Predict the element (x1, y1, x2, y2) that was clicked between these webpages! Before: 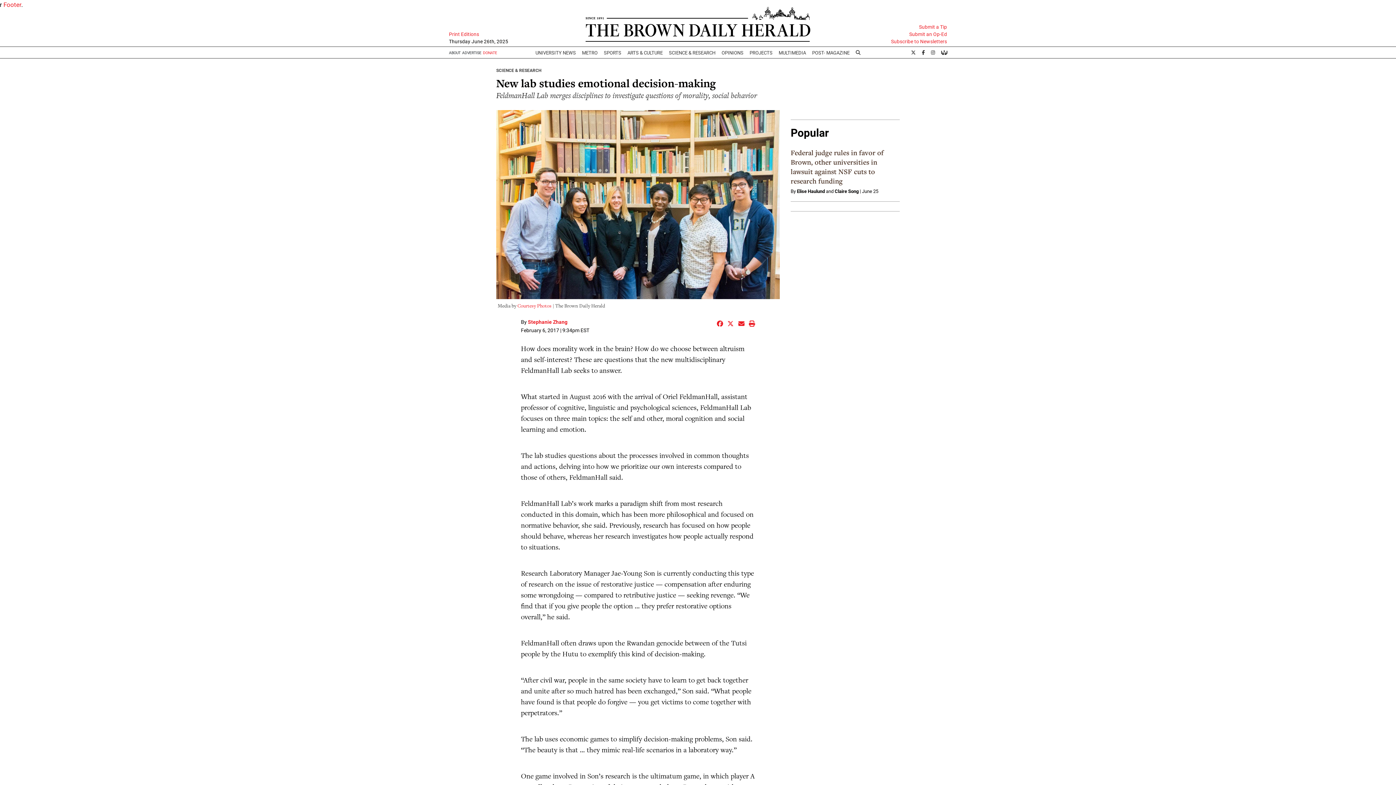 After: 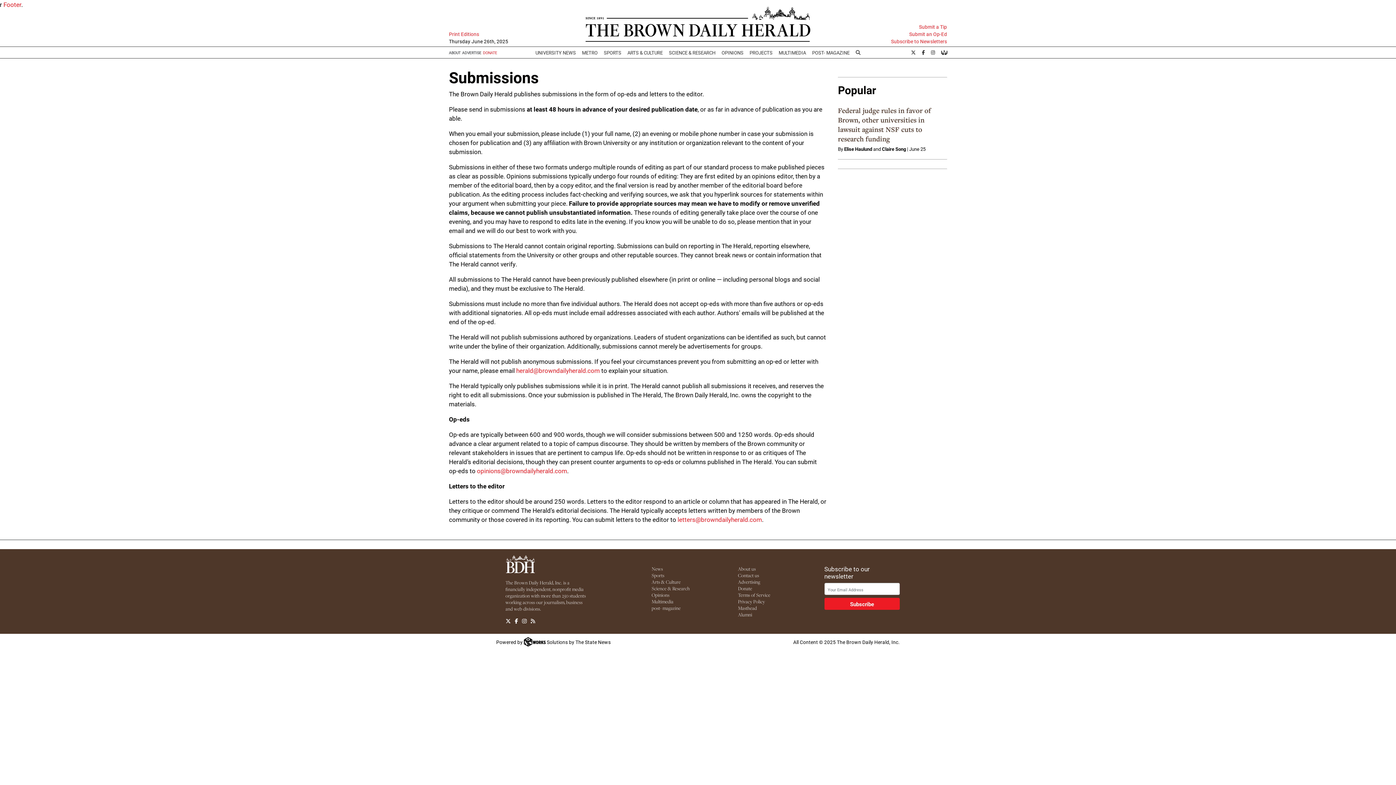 Action: bbox: (873, 30, 947, 37) label: Submit an Op-Ed